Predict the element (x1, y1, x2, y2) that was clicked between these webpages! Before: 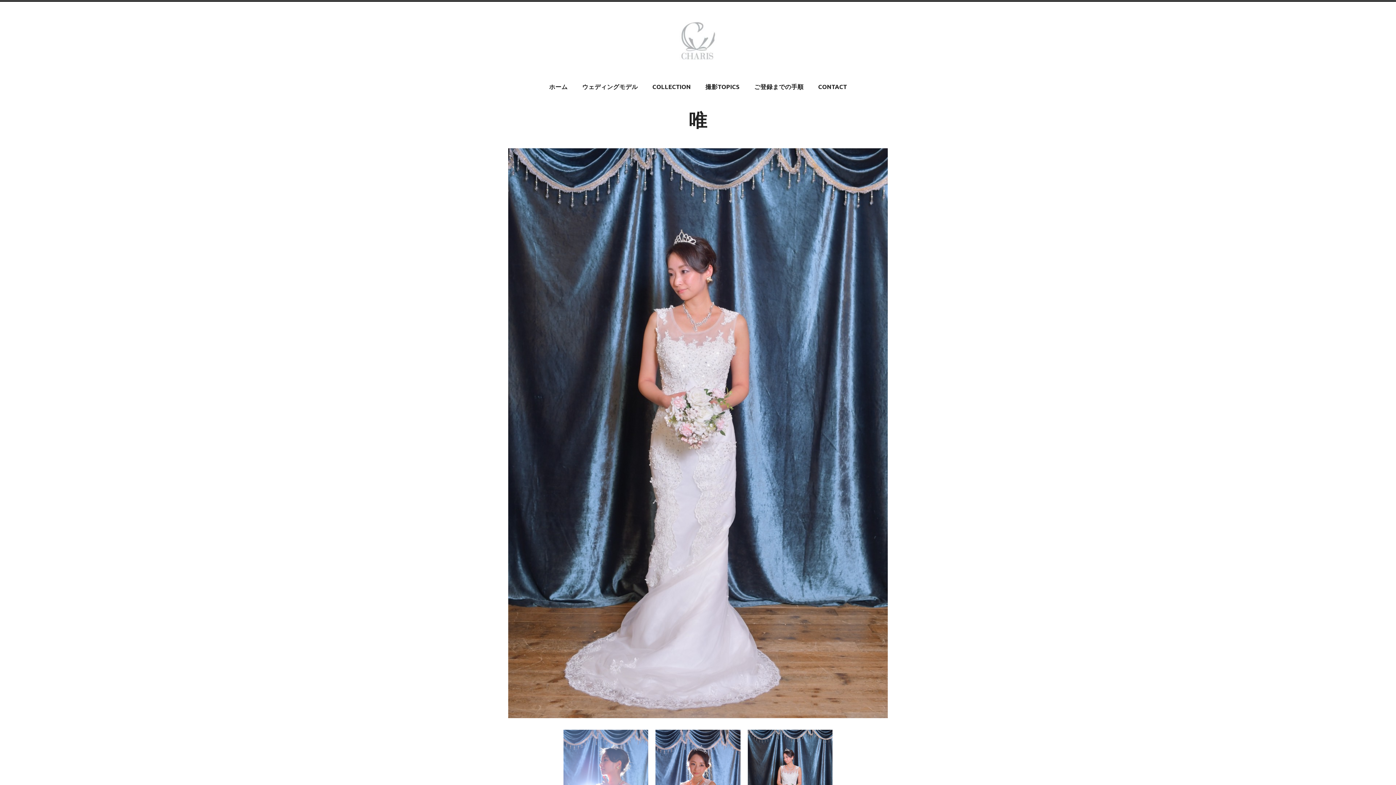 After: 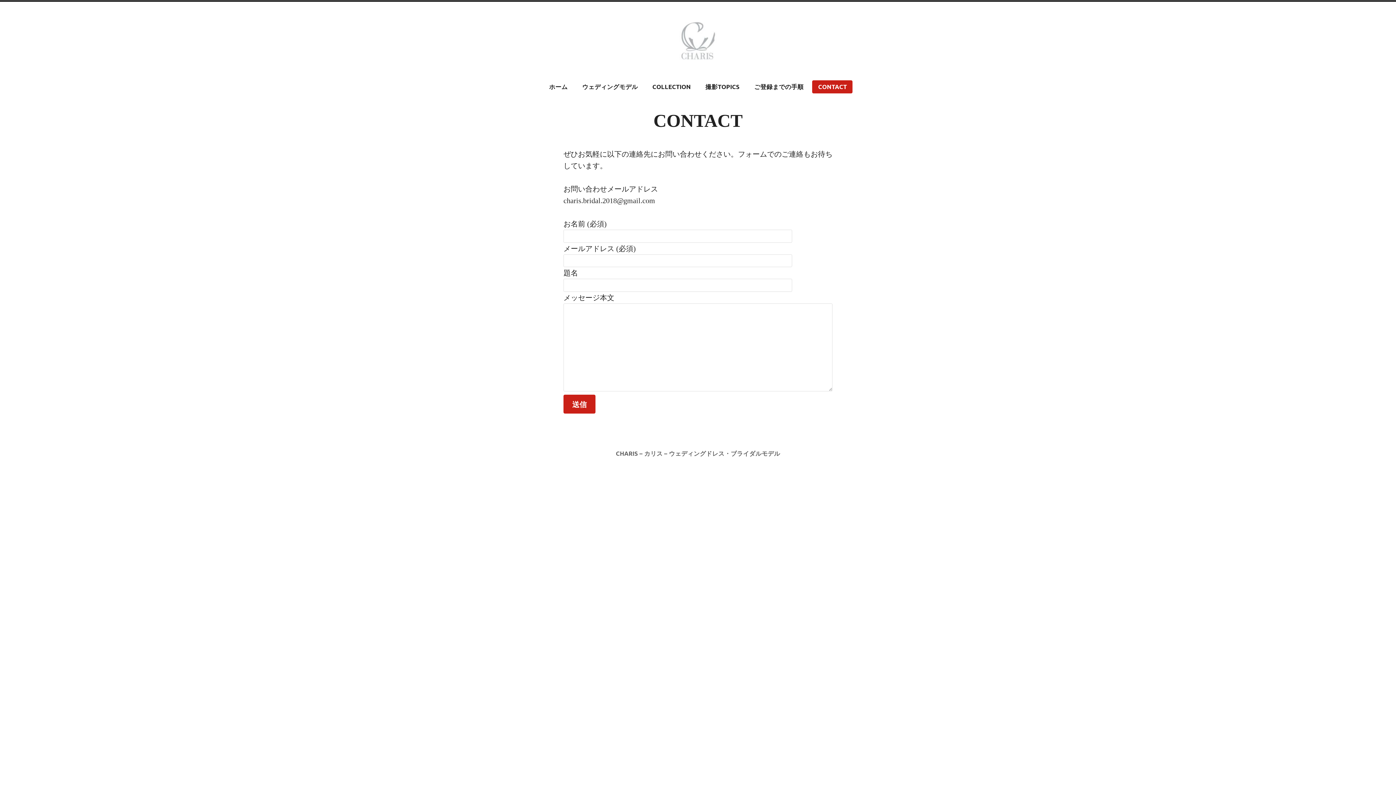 Action: label: CONTACT bbox: (812, 80, 852, 93)